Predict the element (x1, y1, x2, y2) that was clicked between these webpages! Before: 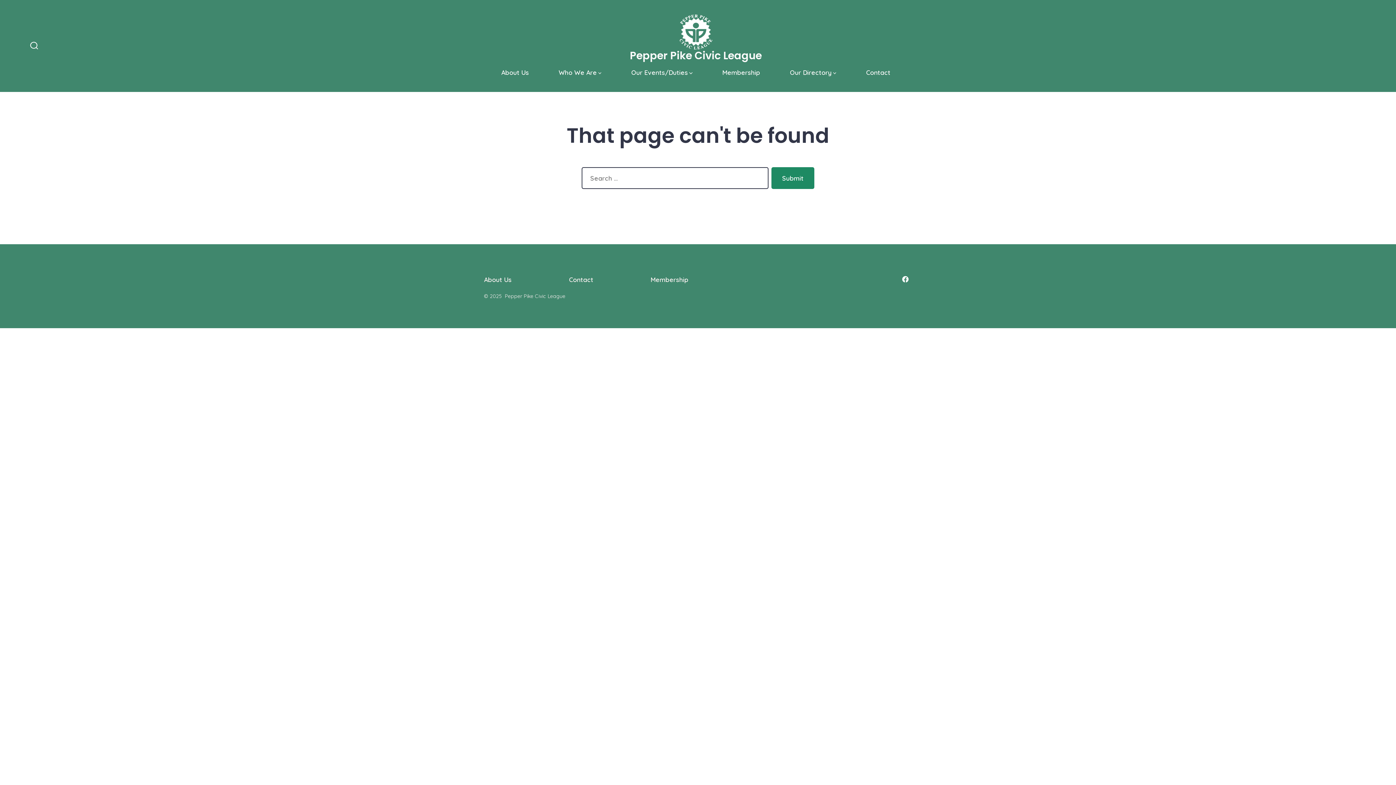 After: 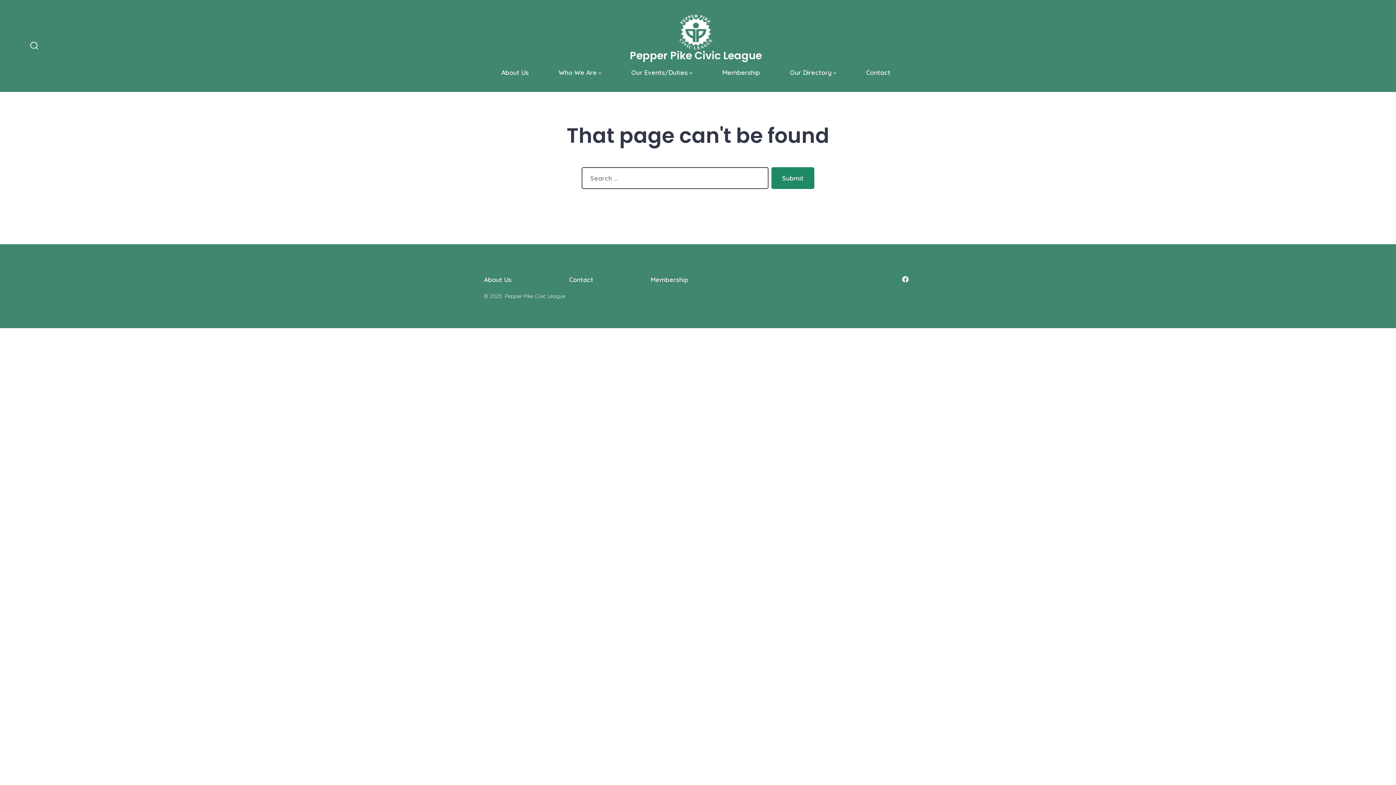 Action: label: Open Facebook in a new tab bbox: (899, 272, 912, 286)